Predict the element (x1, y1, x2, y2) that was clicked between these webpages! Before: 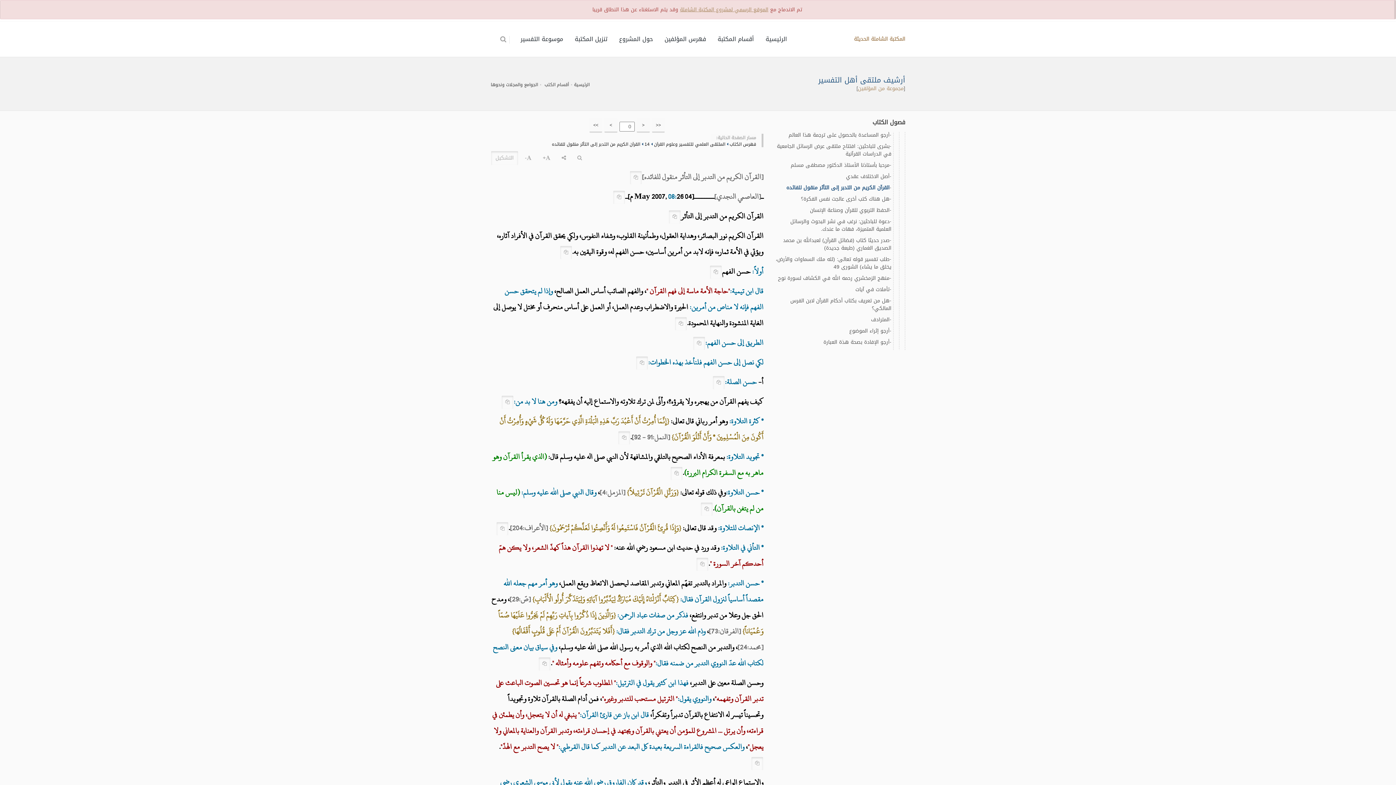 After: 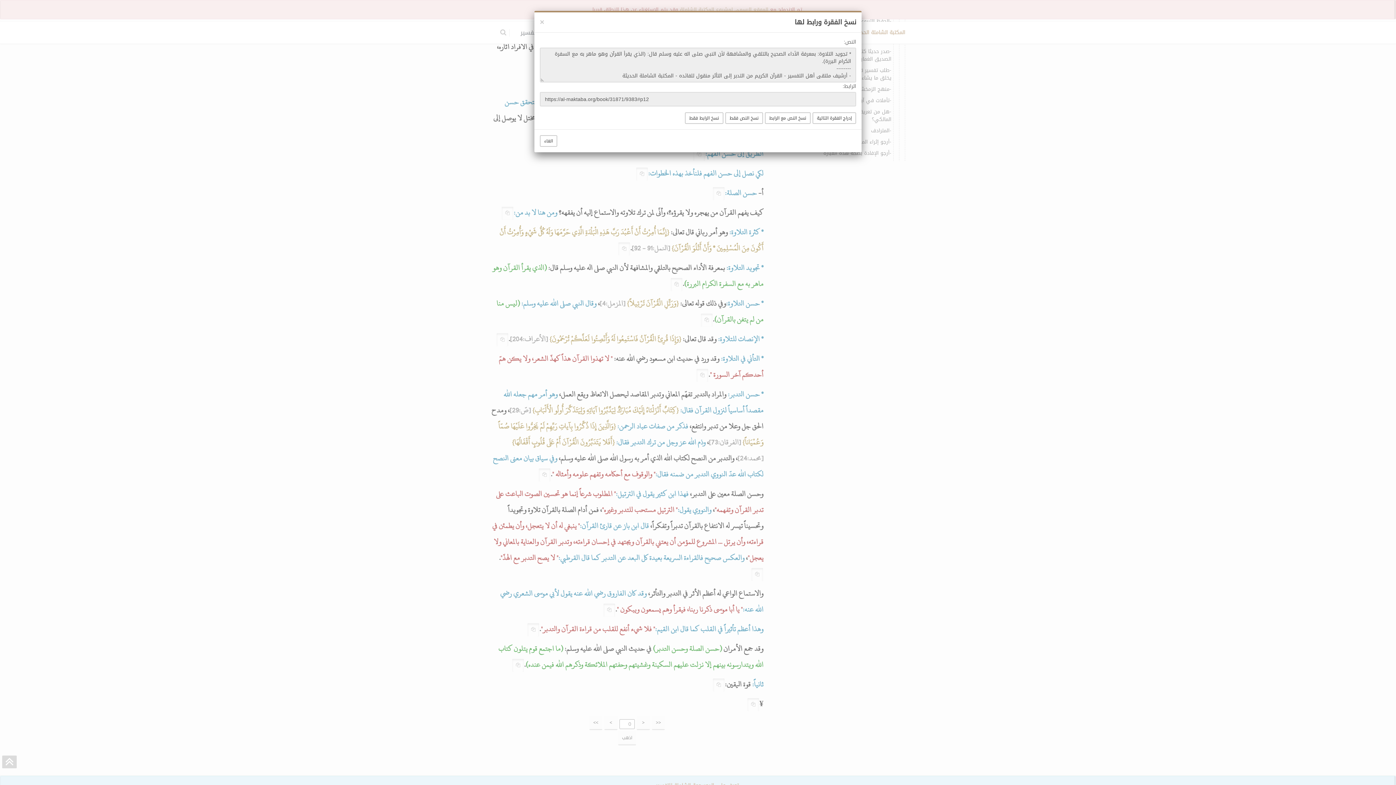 Action: bbox: (670, 467, 682, 480)